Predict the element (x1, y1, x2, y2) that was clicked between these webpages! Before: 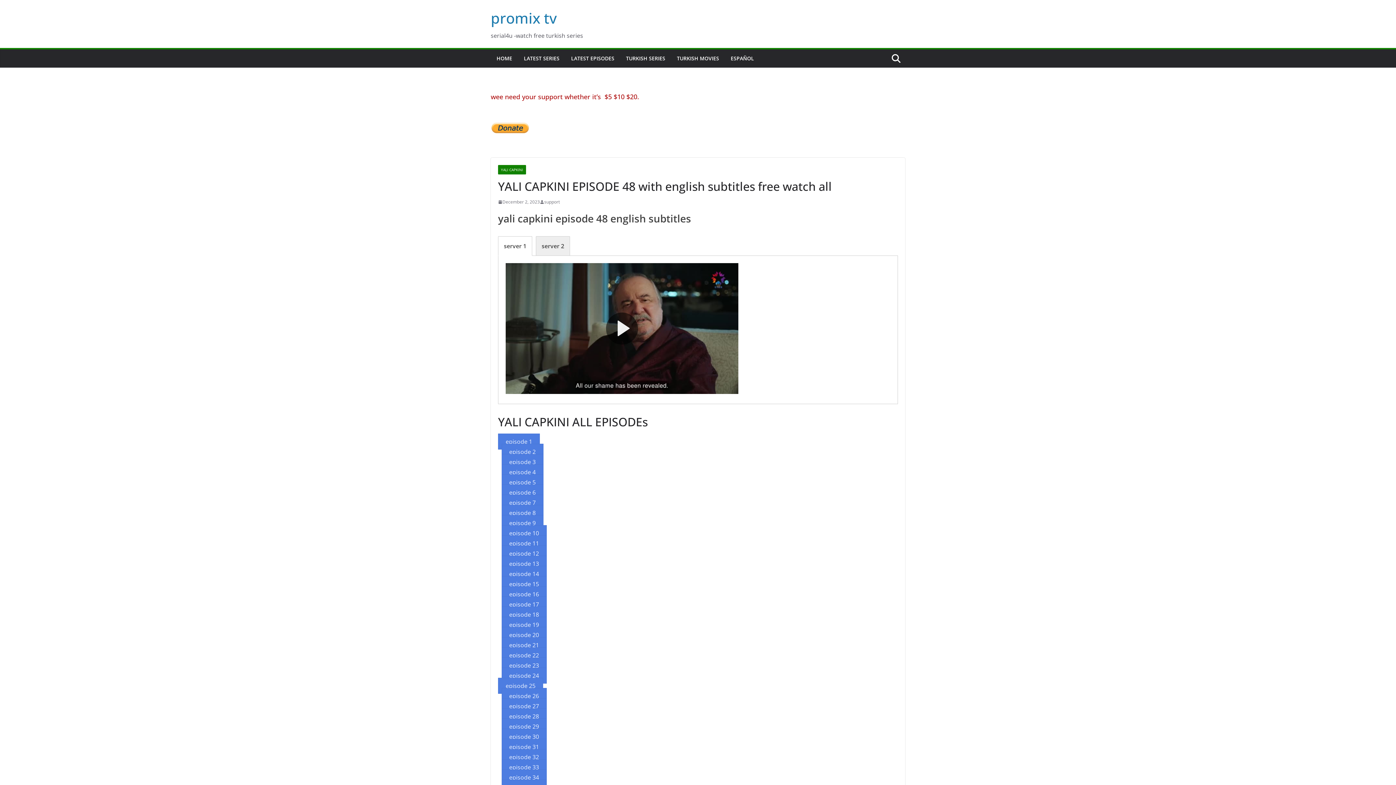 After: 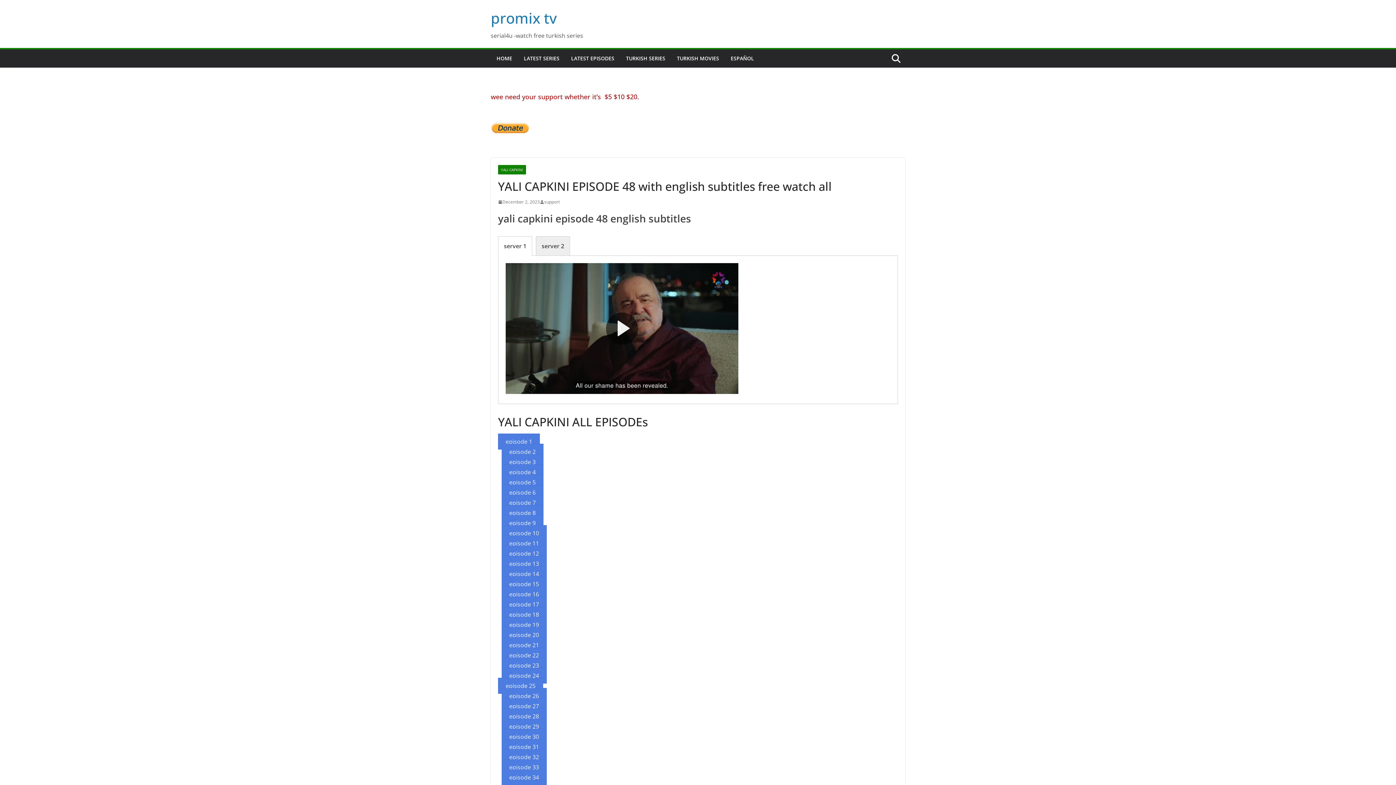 Action: bbox: (498, 678, 543, 694) label: episode 25